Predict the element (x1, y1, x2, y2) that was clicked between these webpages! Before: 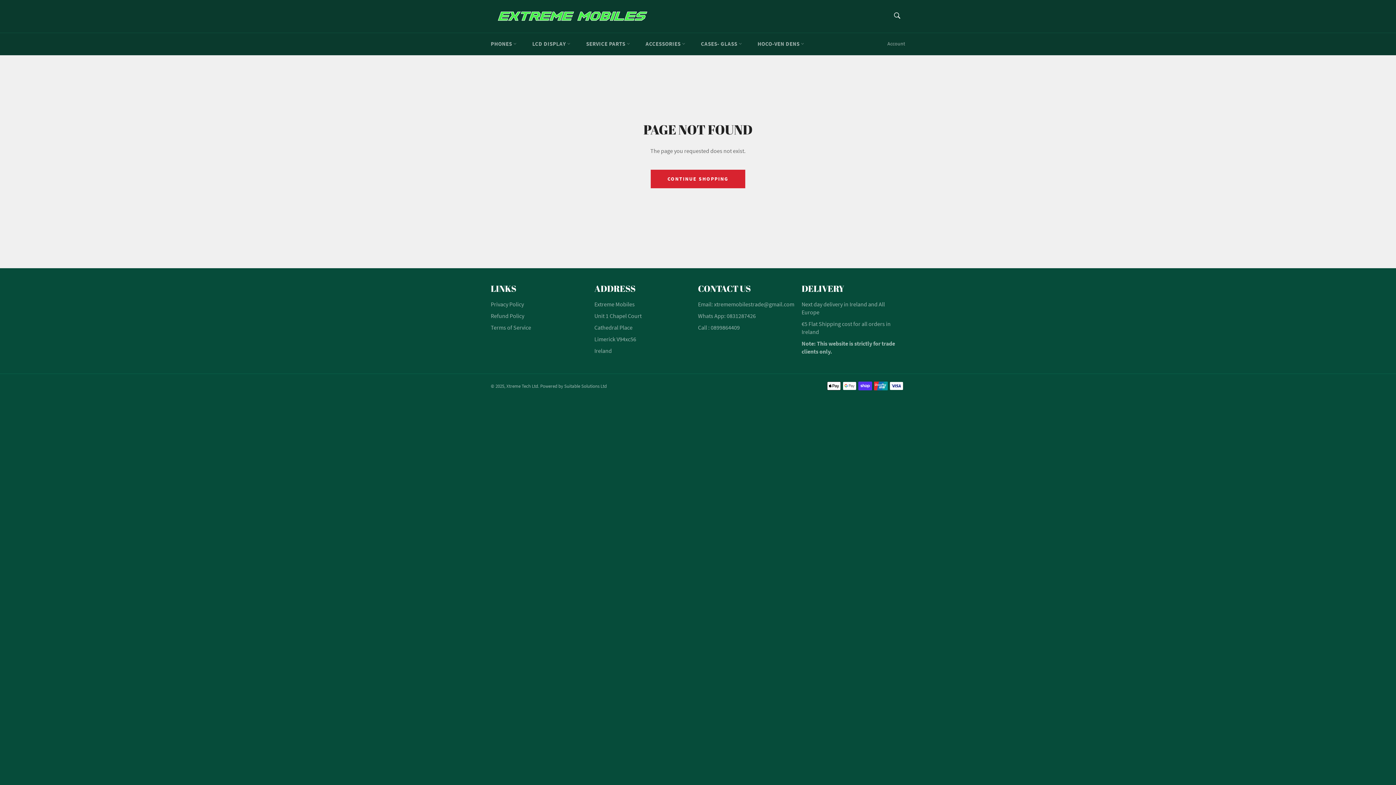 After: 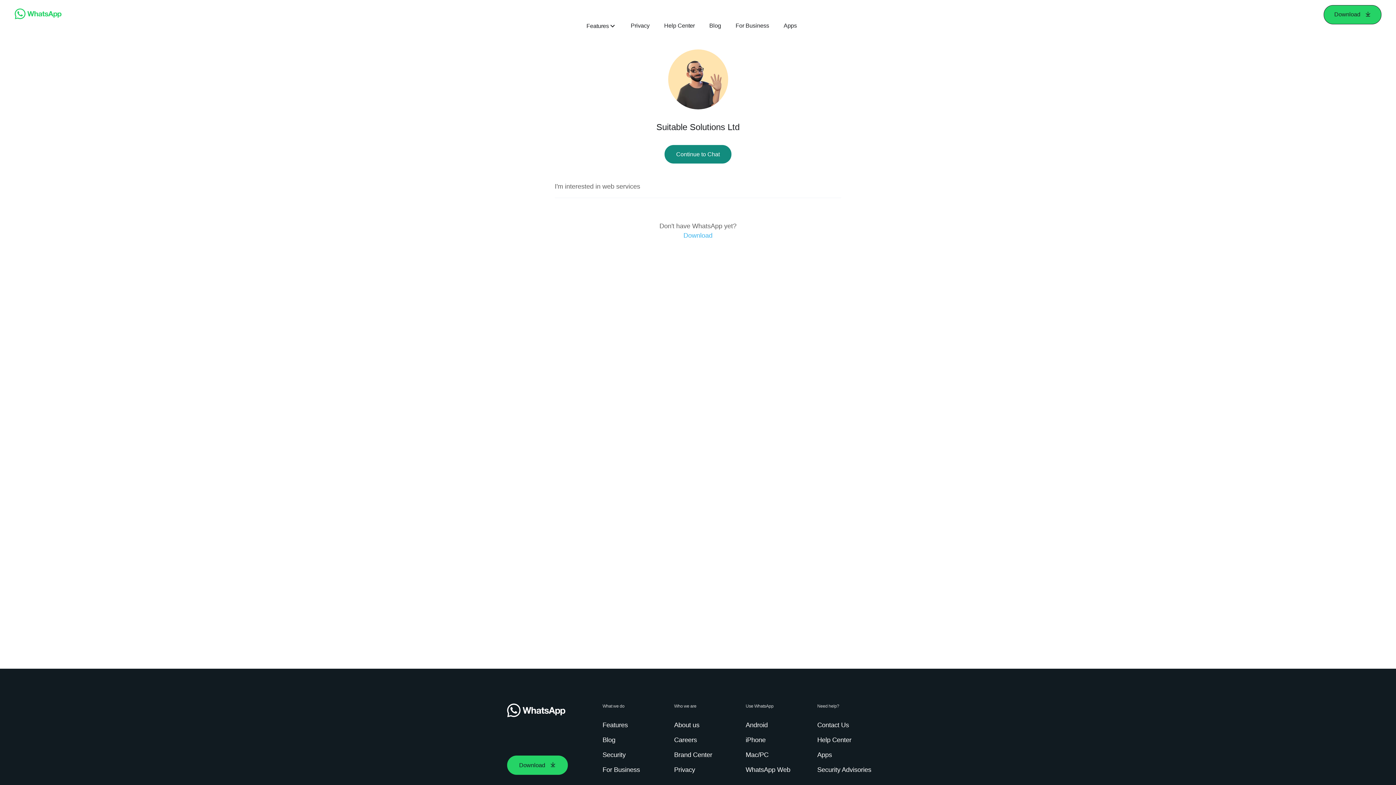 Action: label: Powered by Suitable Solutions Ltd bbox: (540, 383, 606, 388)